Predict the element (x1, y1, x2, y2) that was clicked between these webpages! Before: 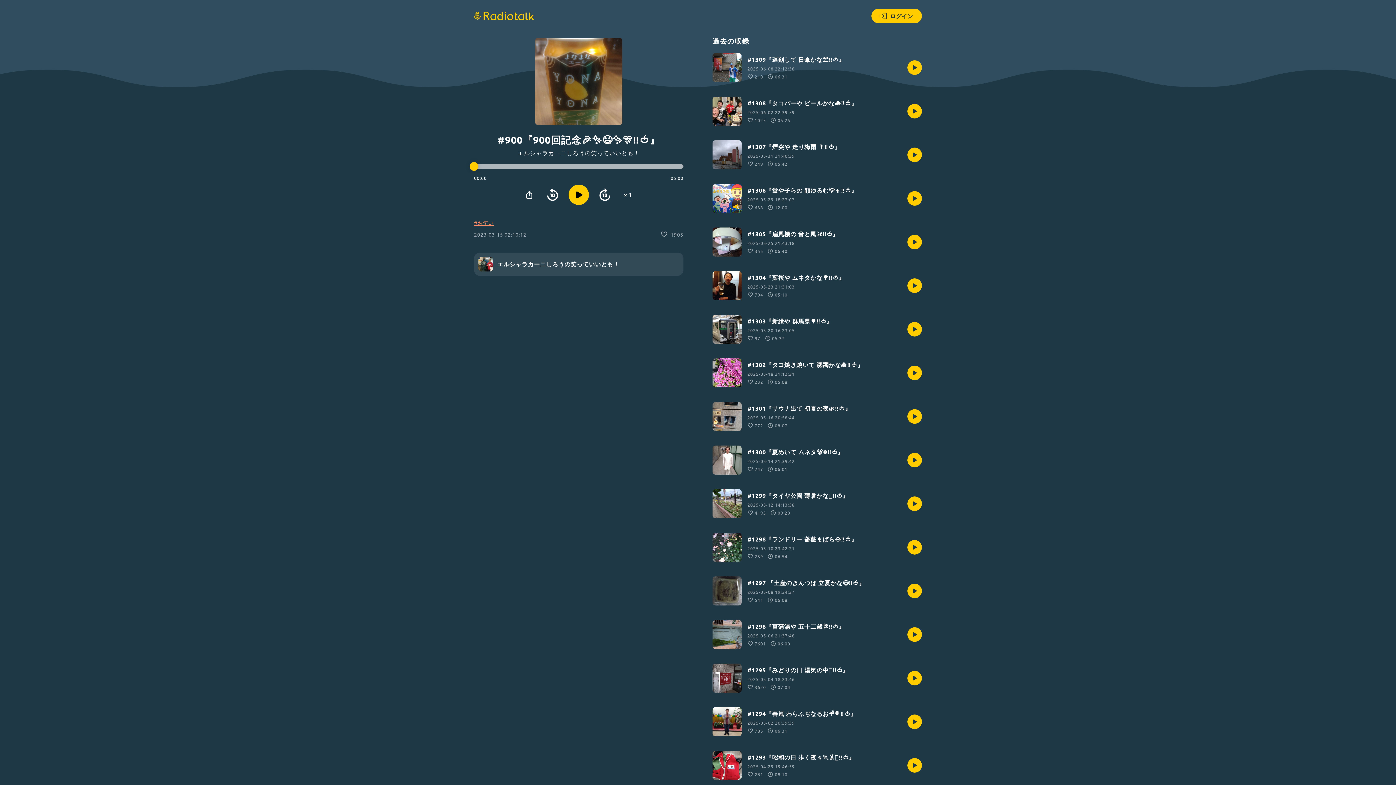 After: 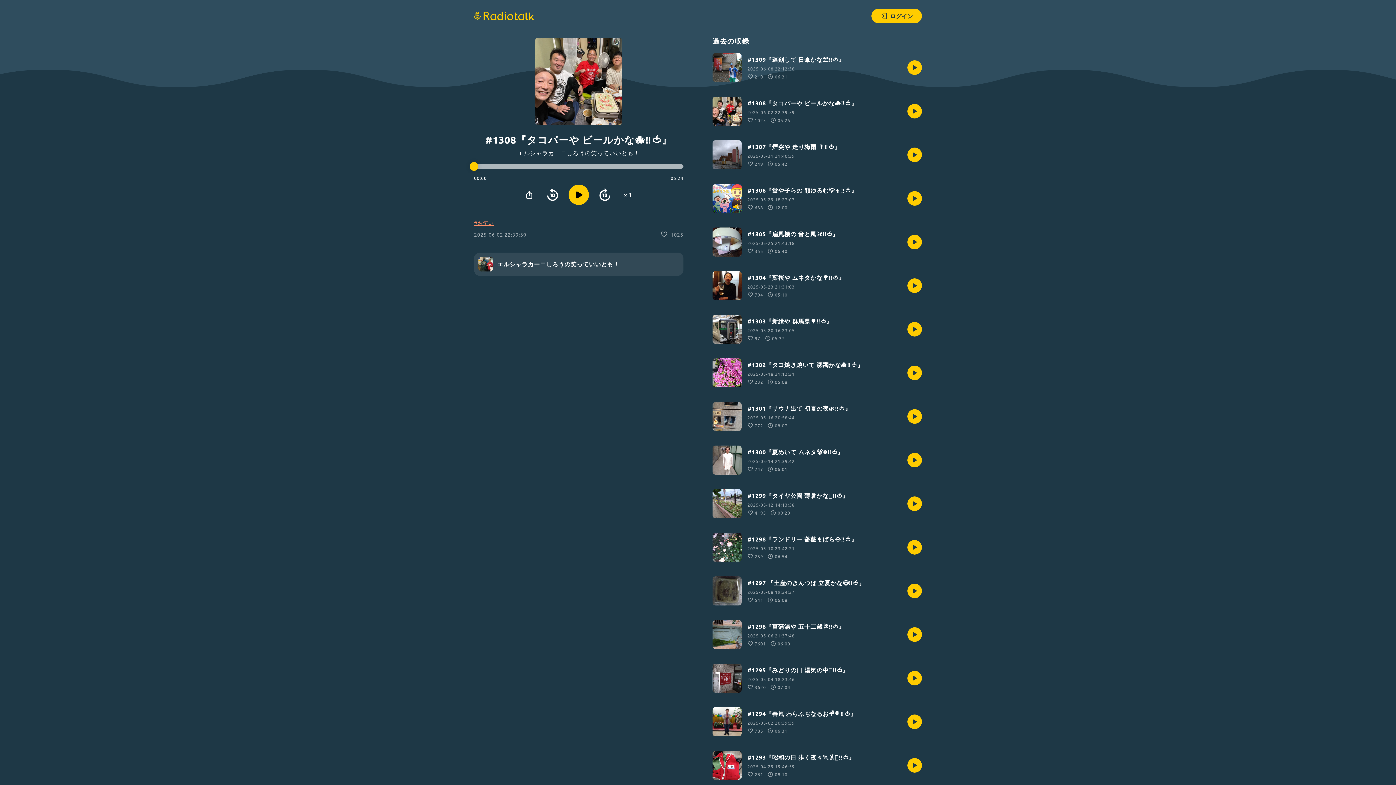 Action: bbox: (712, 96, 922, 125) label: #1308『タコパーや ビールかな🐙‼️🍅』

2025-06-02 22:39:59
1025
05:25